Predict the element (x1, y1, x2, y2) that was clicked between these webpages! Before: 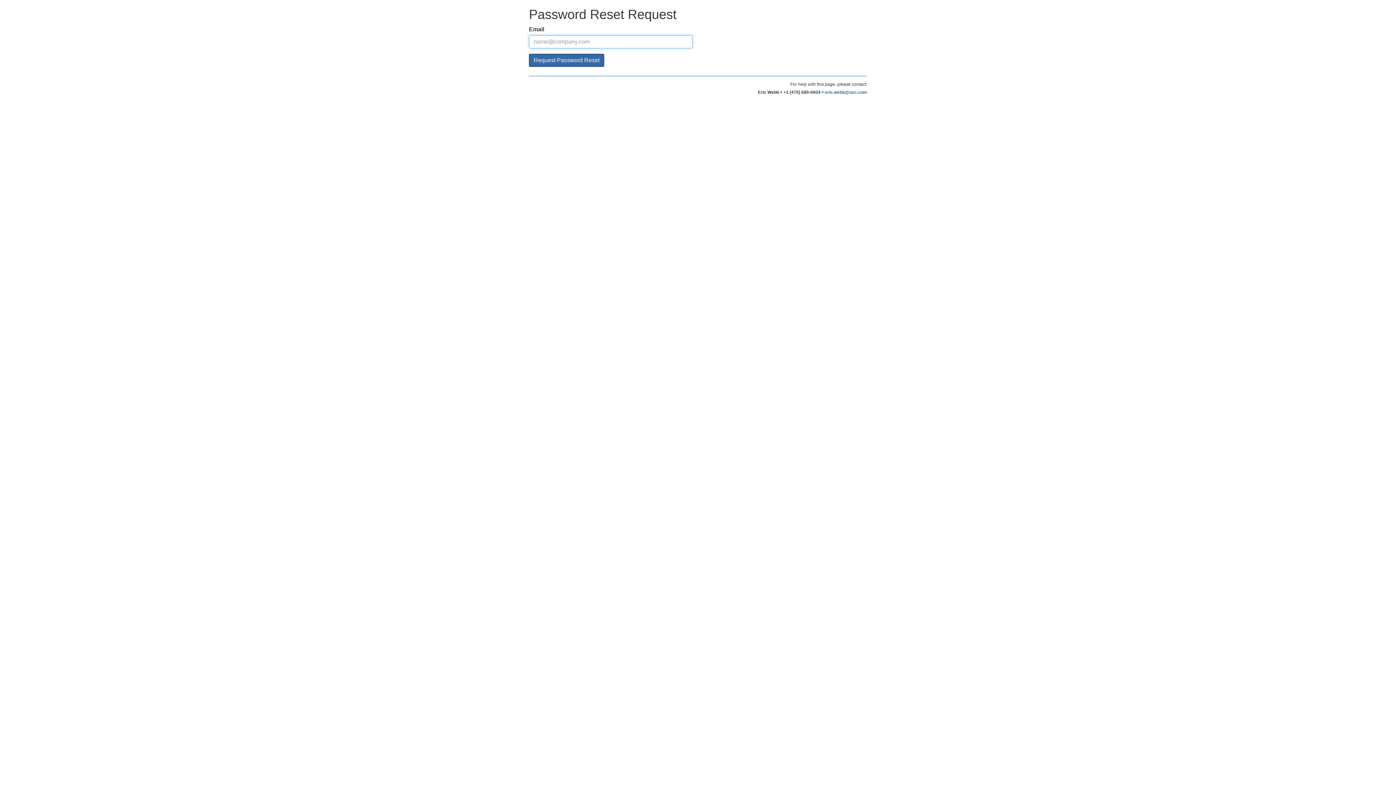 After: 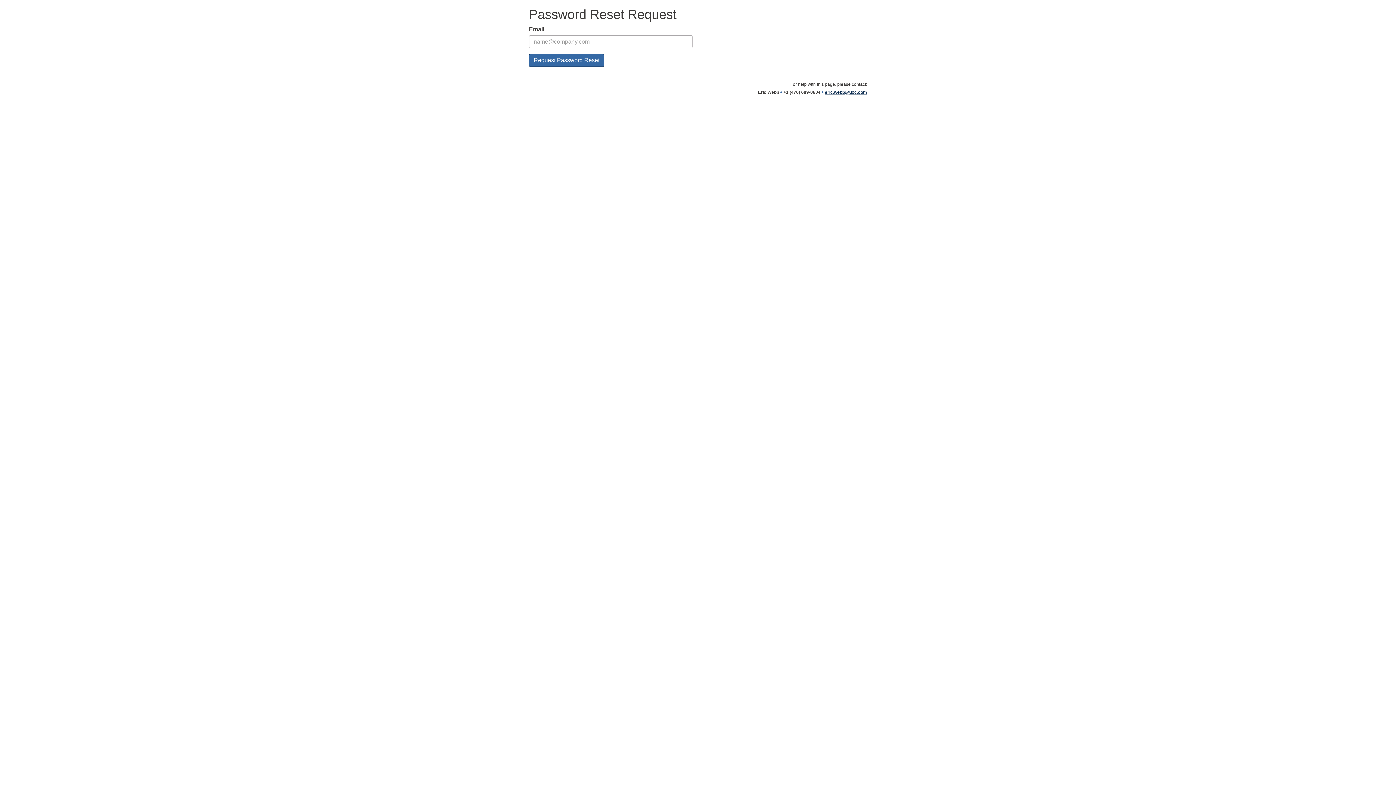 Action: bbox: (825, 89, 867, 94) label: eric.webb@uxc.com